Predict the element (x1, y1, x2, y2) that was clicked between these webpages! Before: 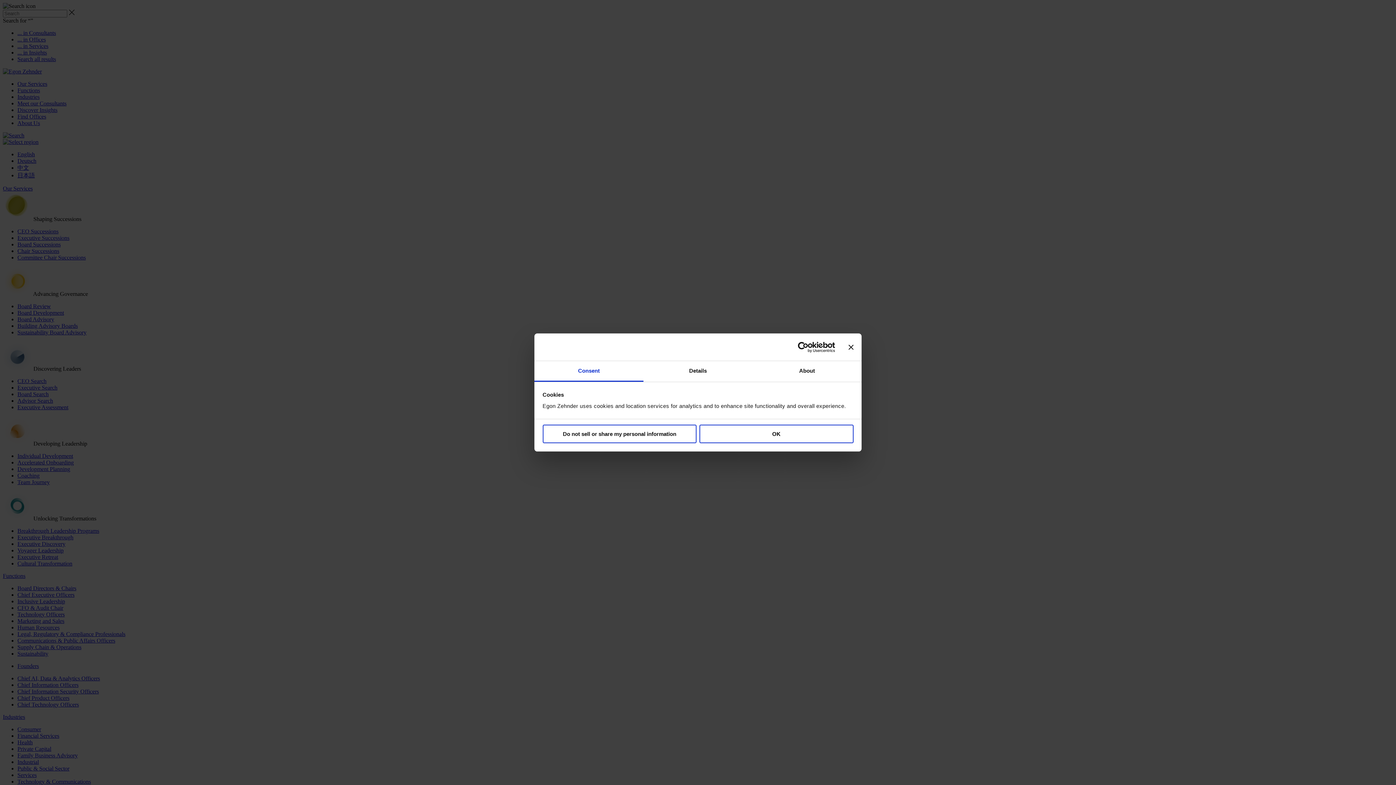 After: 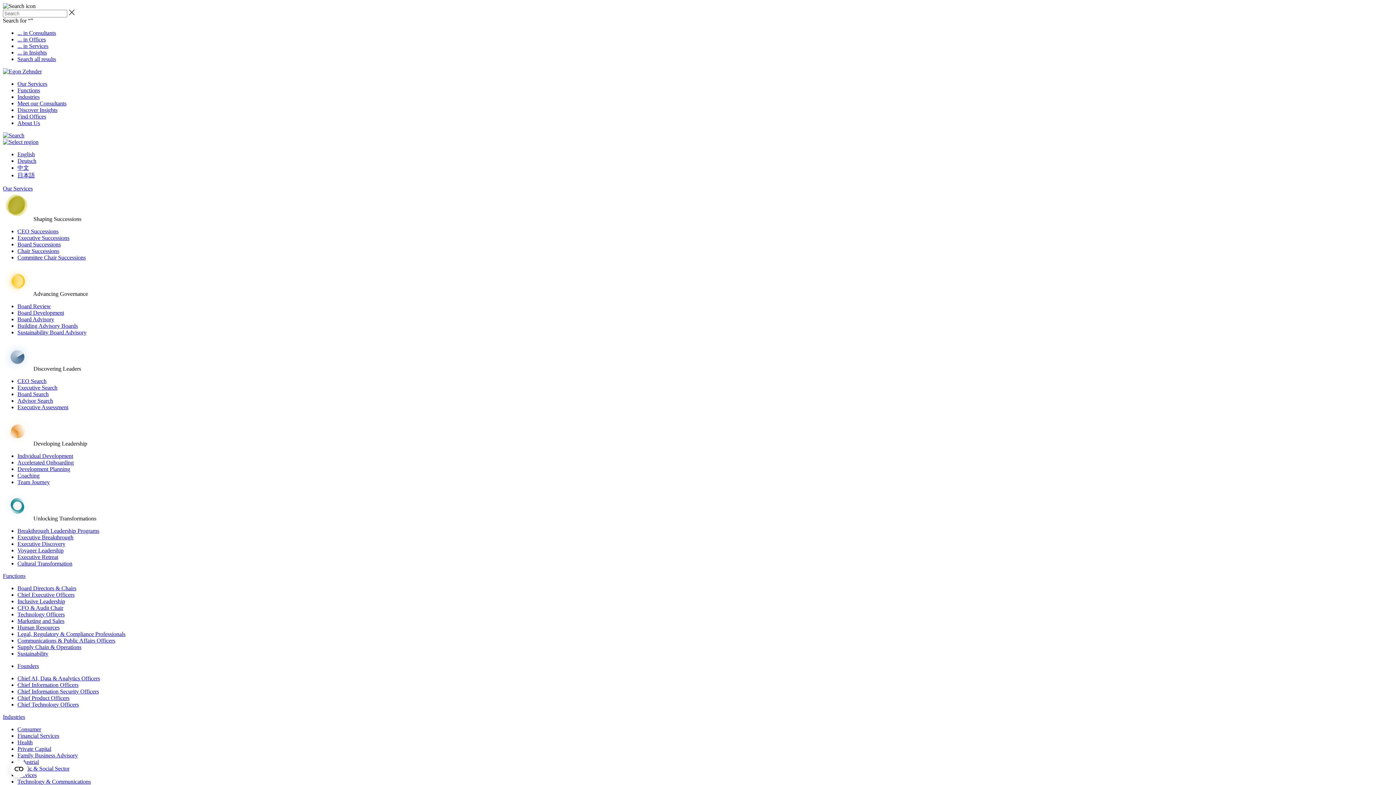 Action: bbox: (699, 424, 853, 443) label: OK